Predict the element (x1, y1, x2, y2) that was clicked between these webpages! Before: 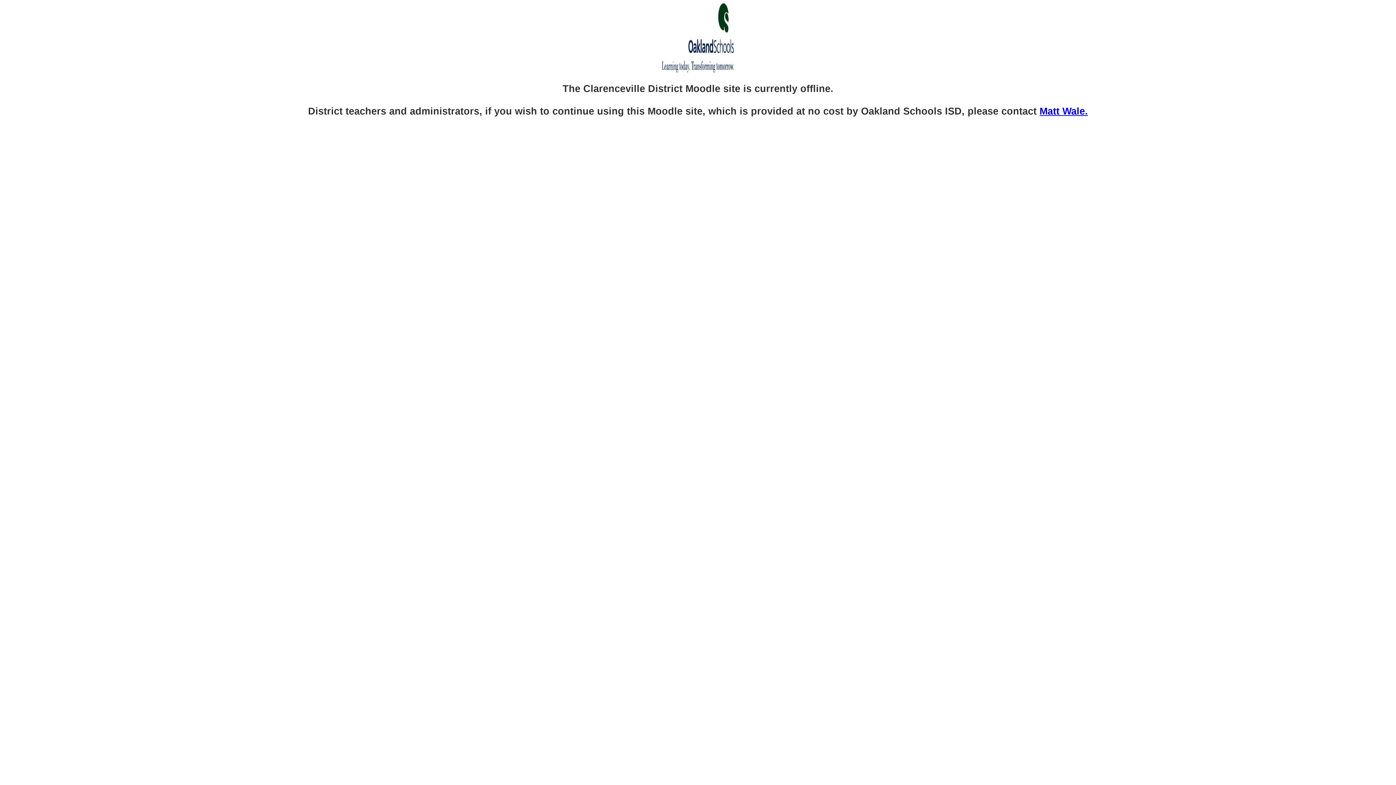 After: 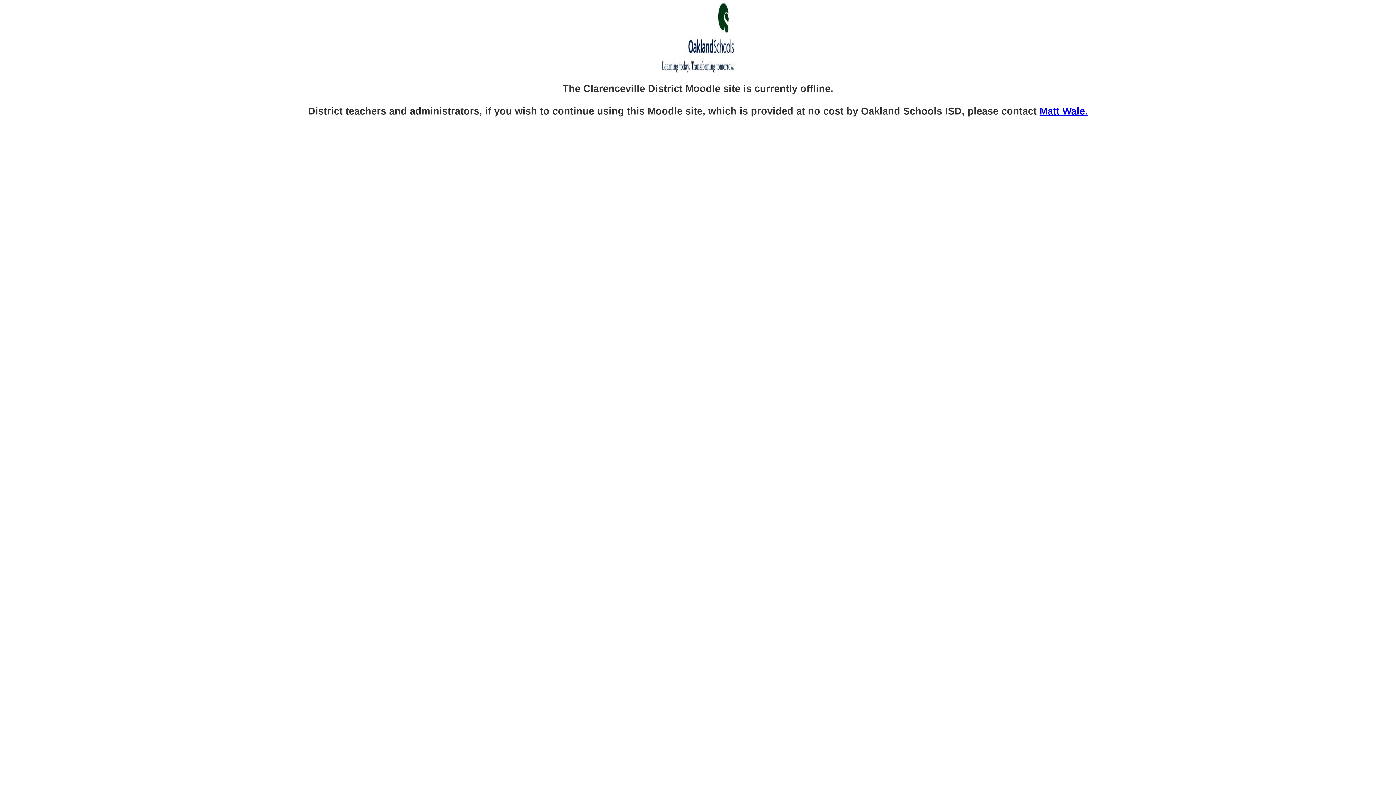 Action: bbox: (1039, 105, 1088, 116) label: Matt Wale.